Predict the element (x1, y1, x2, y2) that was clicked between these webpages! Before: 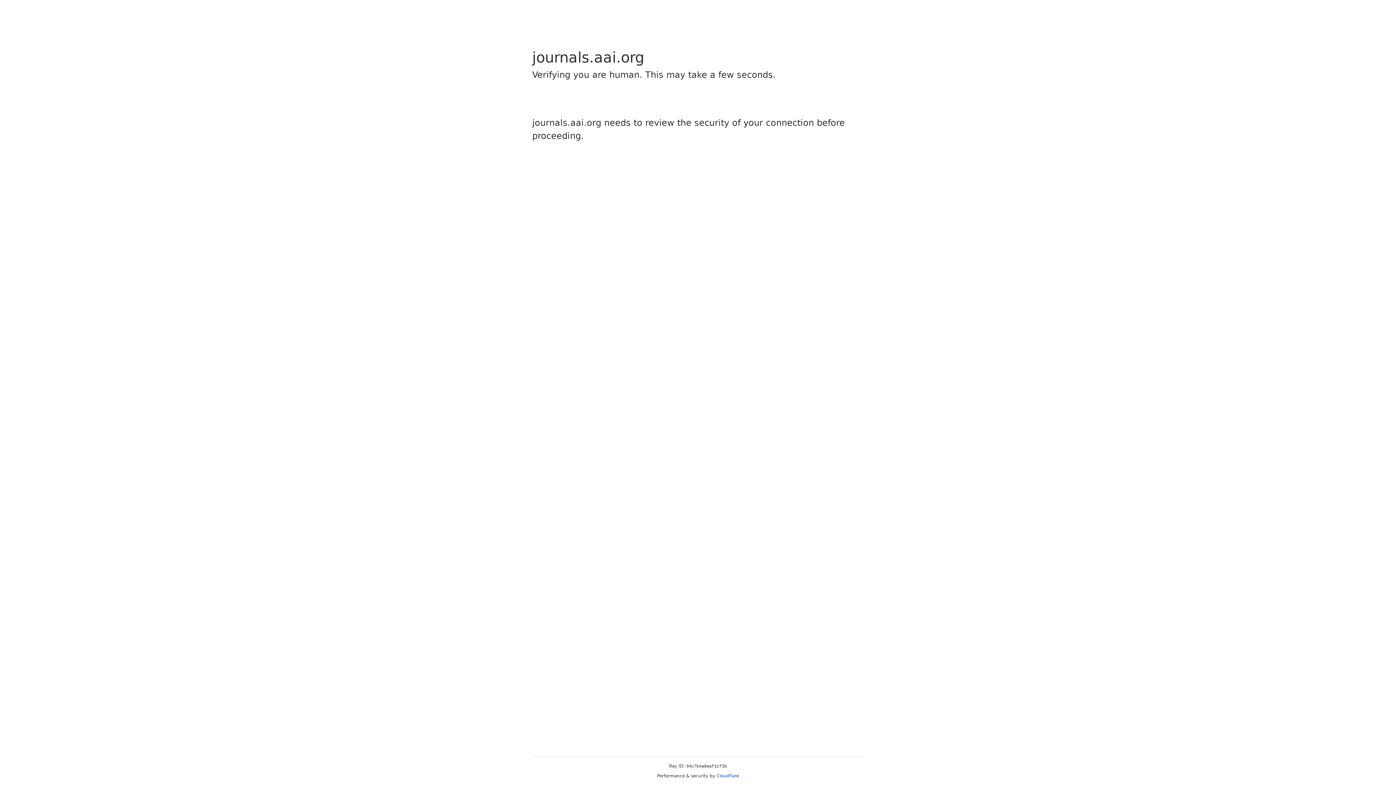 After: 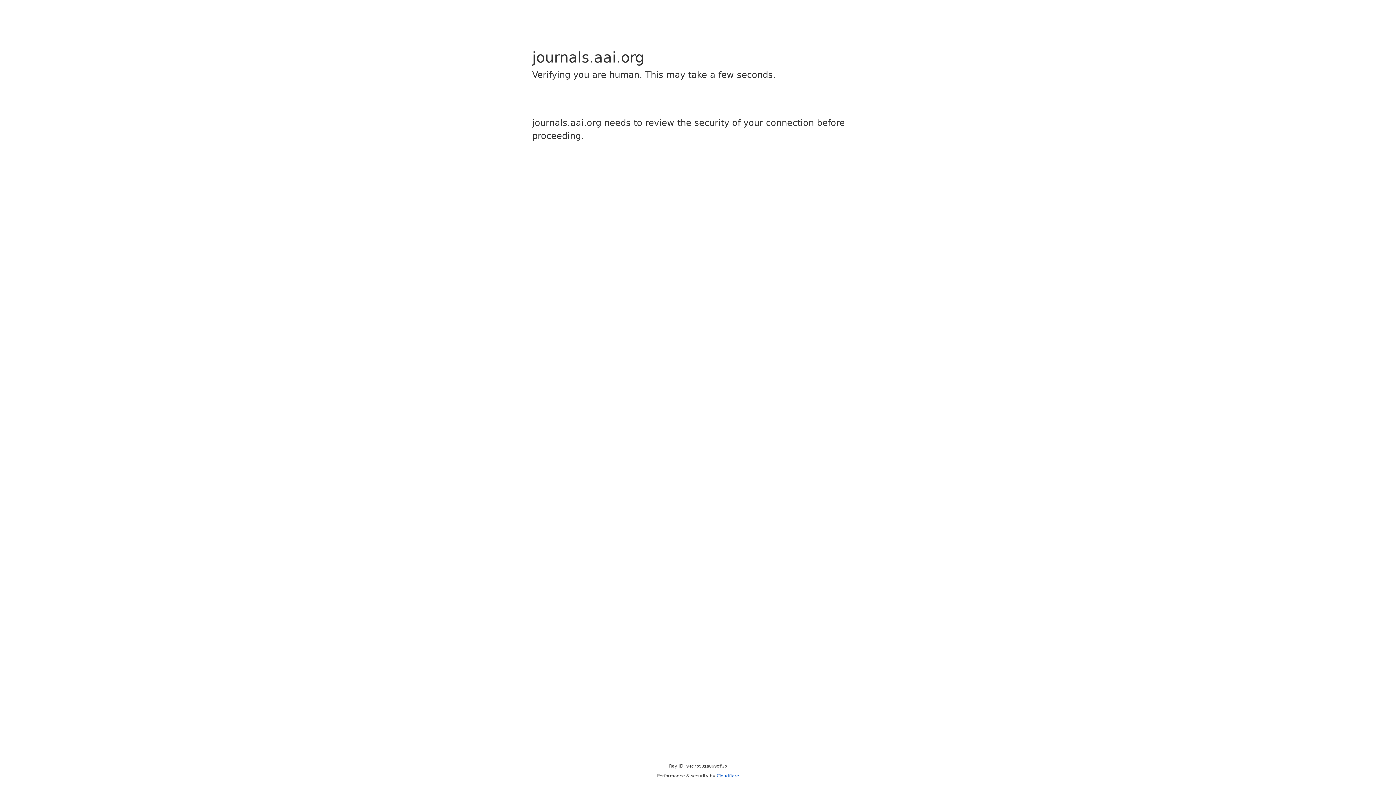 Action: bbox: (716, 773, 739, 778) label: Cloudflare